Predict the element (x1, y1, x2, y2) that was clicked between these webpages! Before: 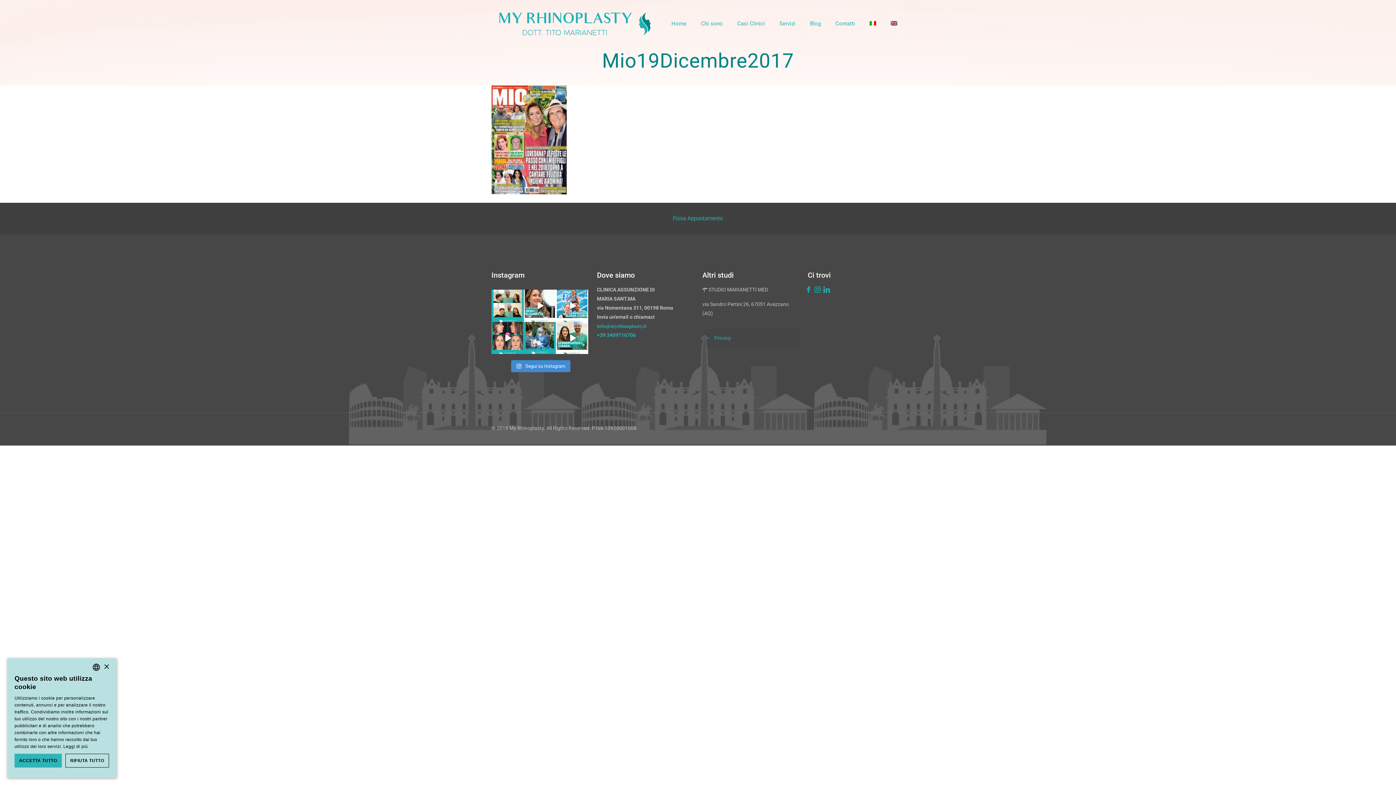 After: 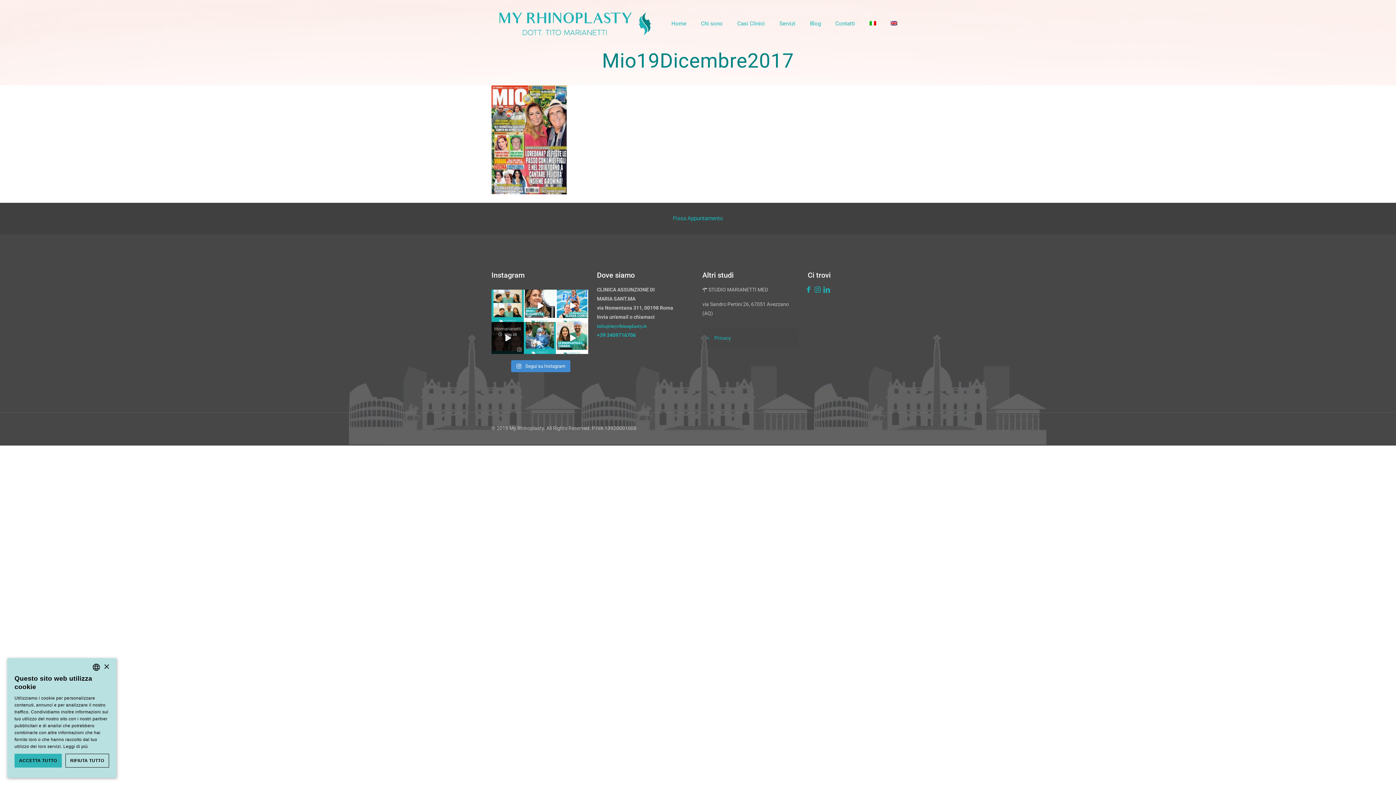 Action: bbox: (507, 320, 508, 326)